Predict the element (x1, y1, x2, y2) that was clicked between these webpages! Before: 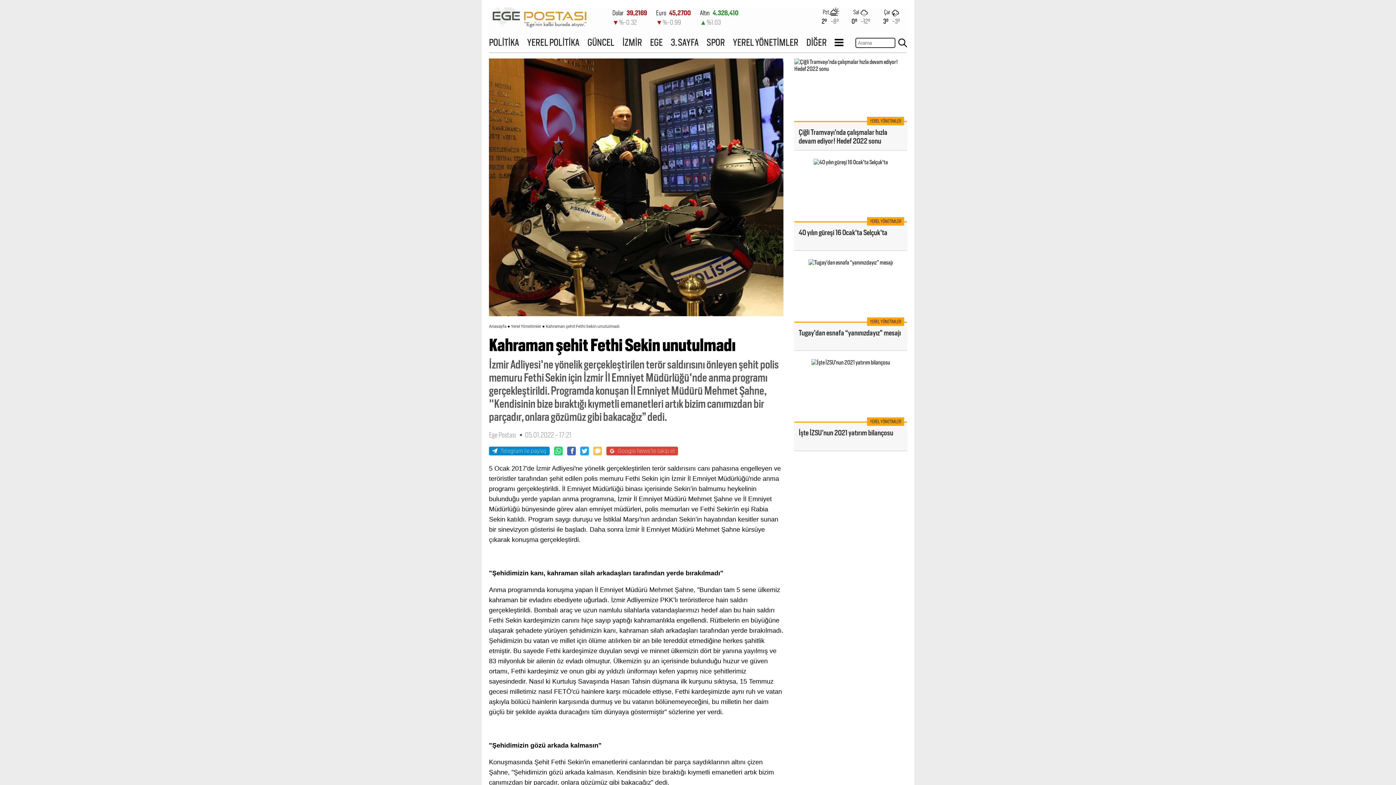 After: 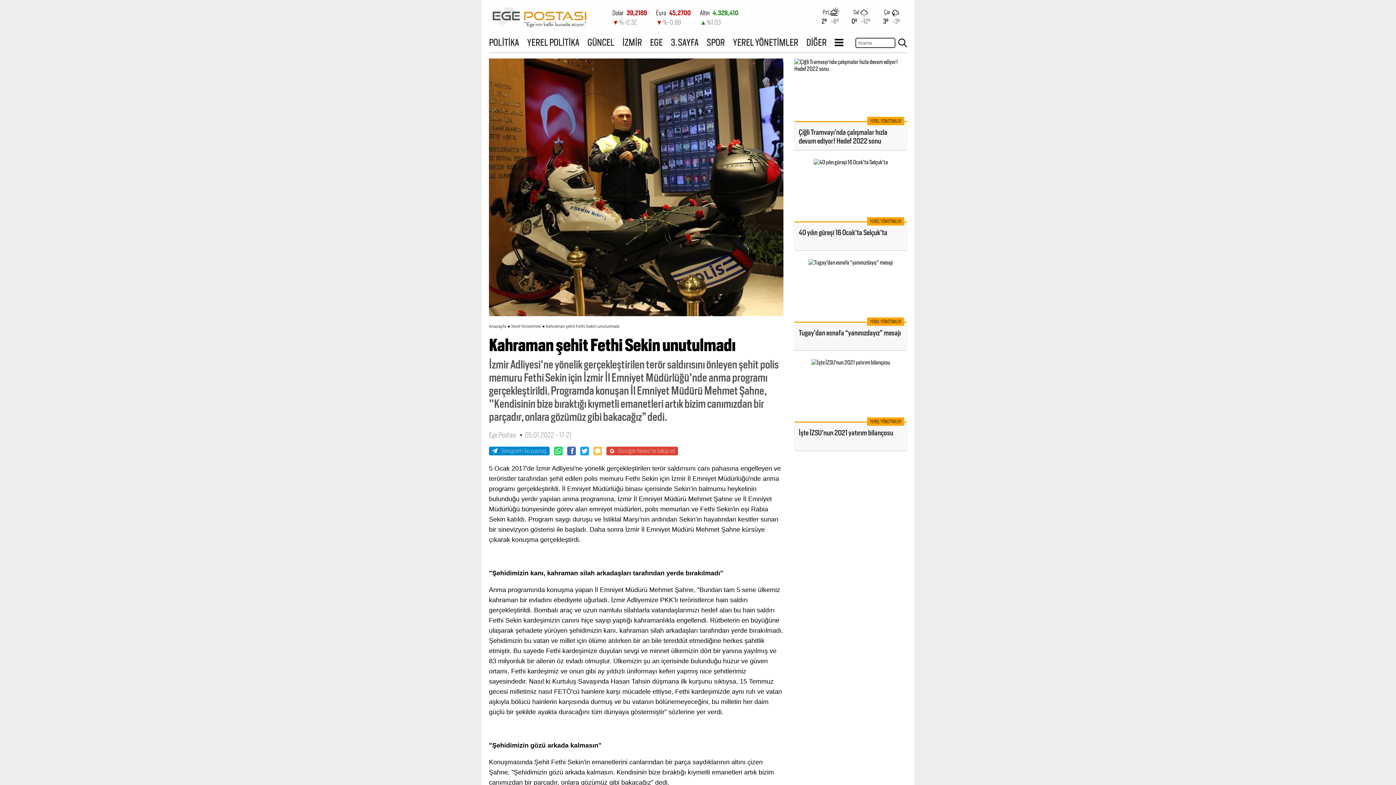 Action: bbox: (580, 446, 589, 455)